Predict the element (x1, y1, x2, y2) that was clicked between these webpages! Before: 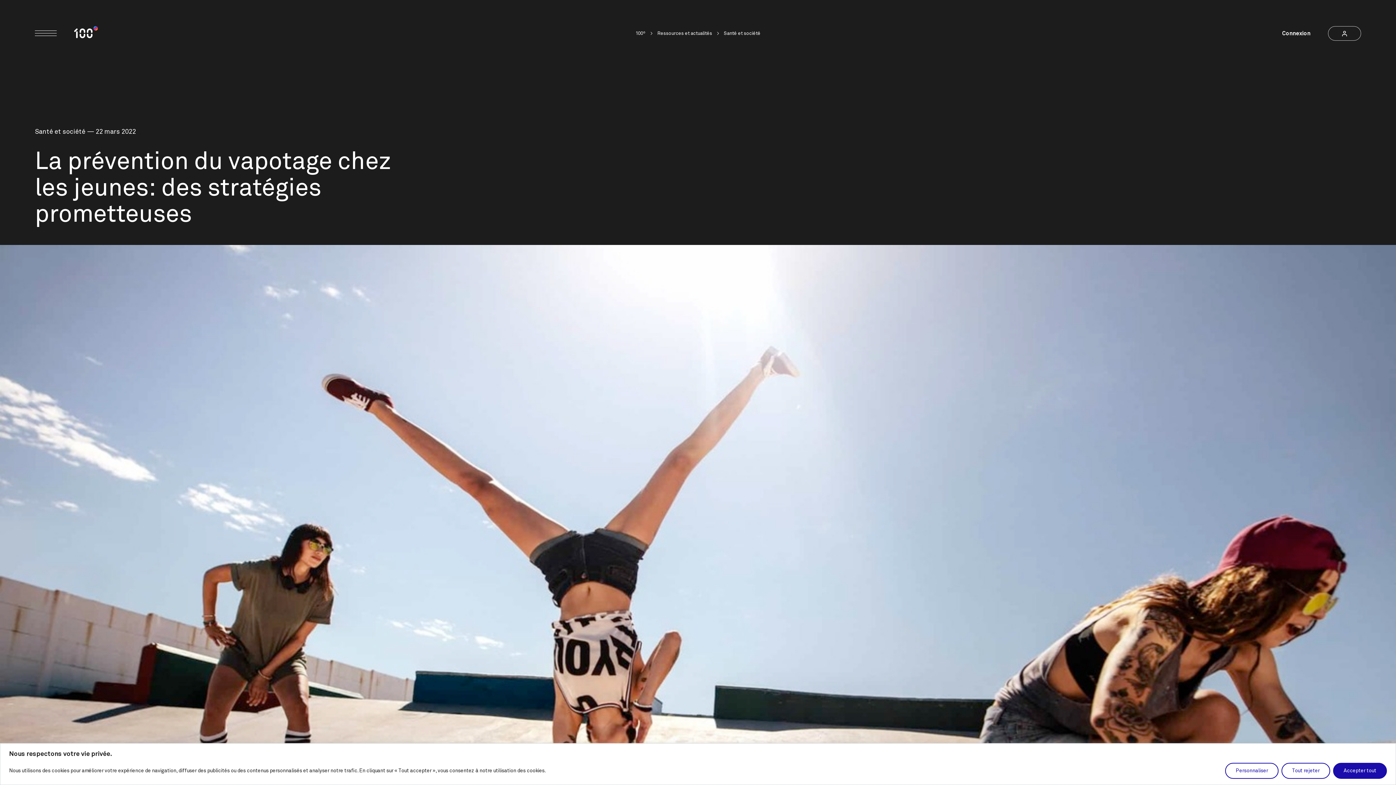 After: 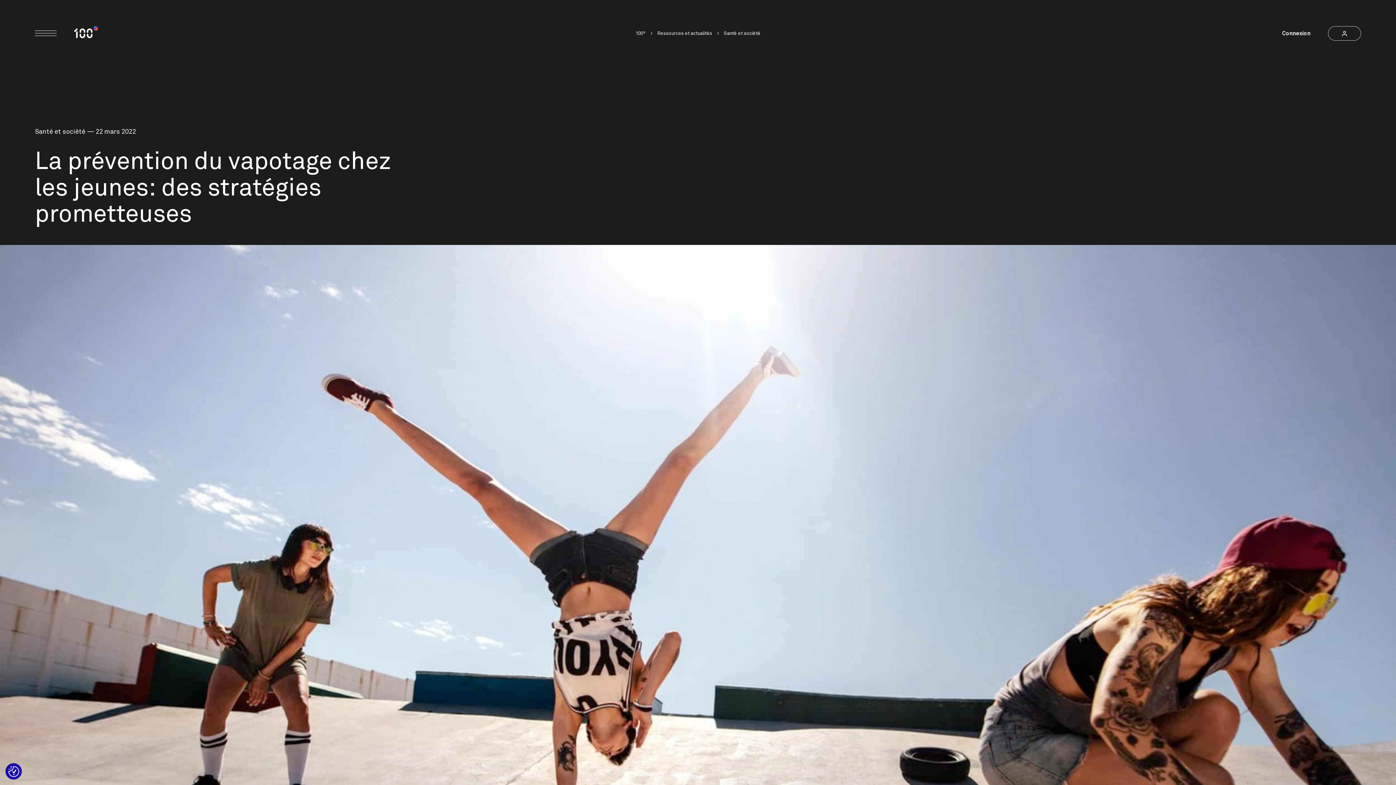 Action: label: Tout rejeter bbox: (1281, 763, 1330, 779)